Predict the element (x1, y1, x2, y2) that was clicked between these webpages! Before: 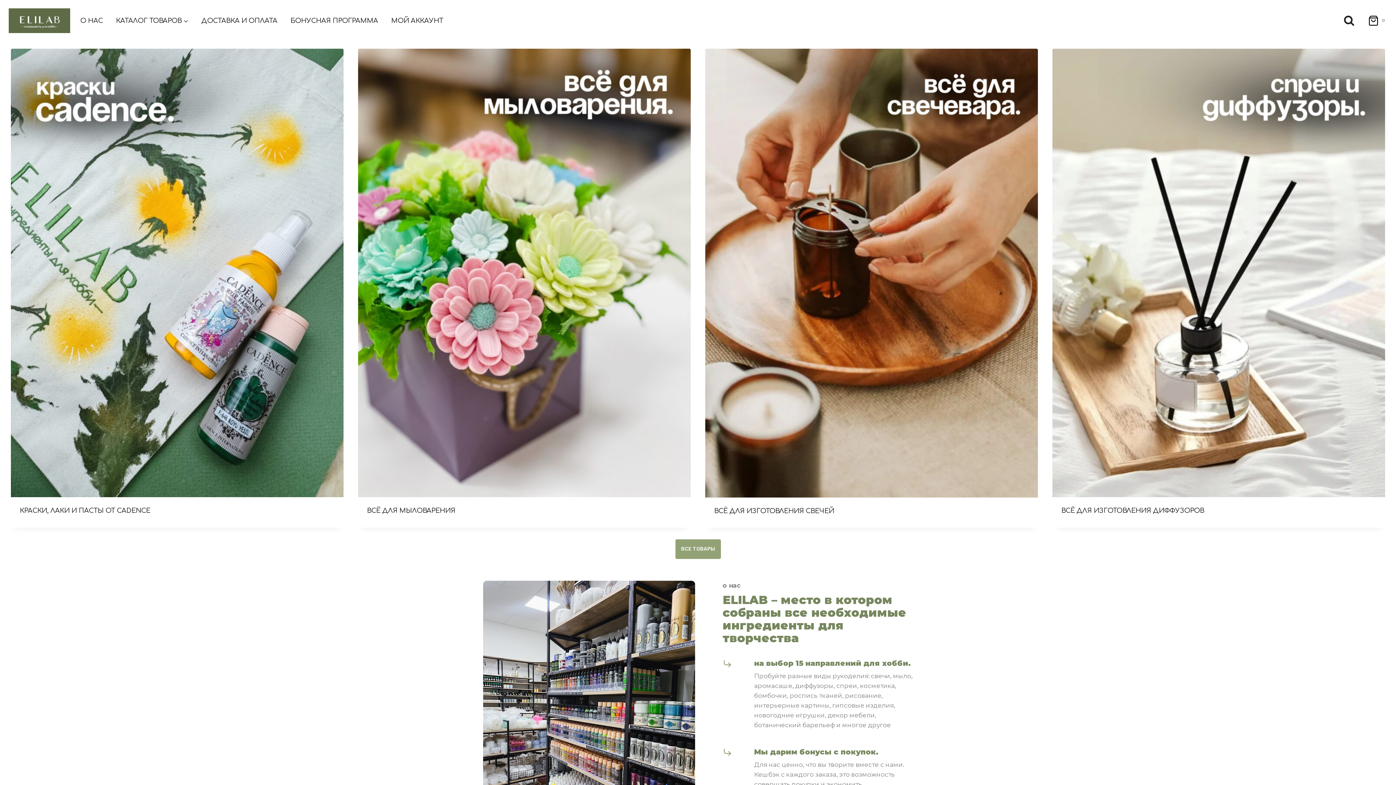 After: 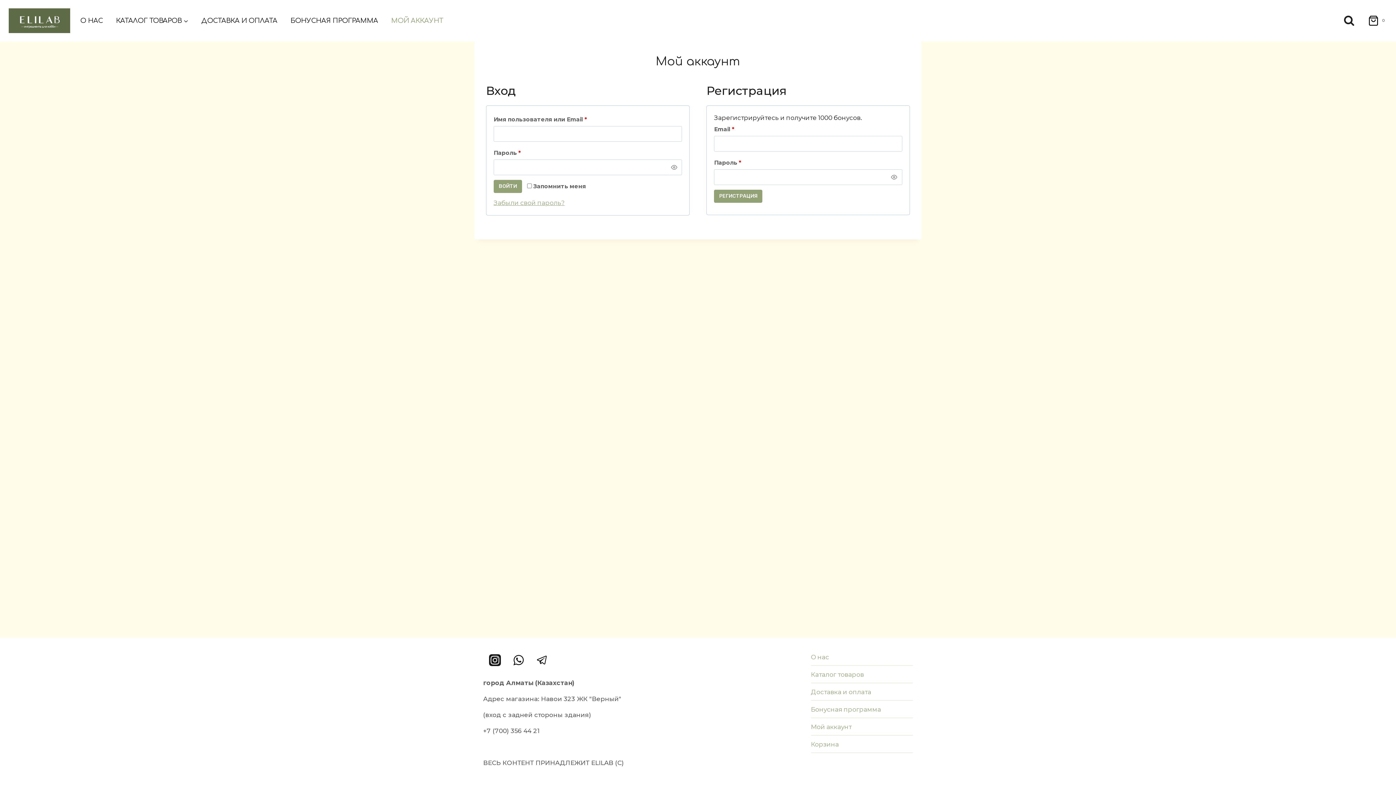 Action: bbox: (384, 11, 449, 29) label: МОЙ АККАУНТ